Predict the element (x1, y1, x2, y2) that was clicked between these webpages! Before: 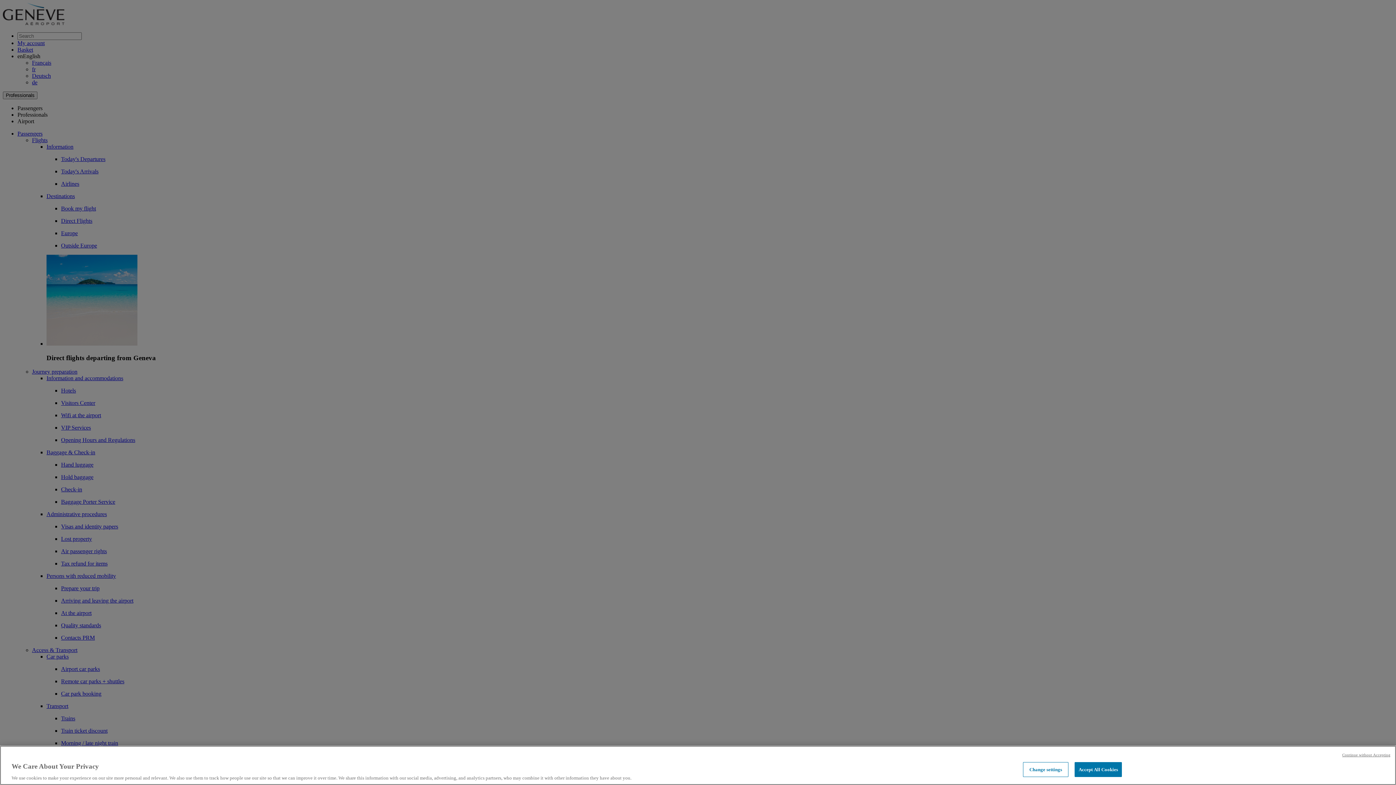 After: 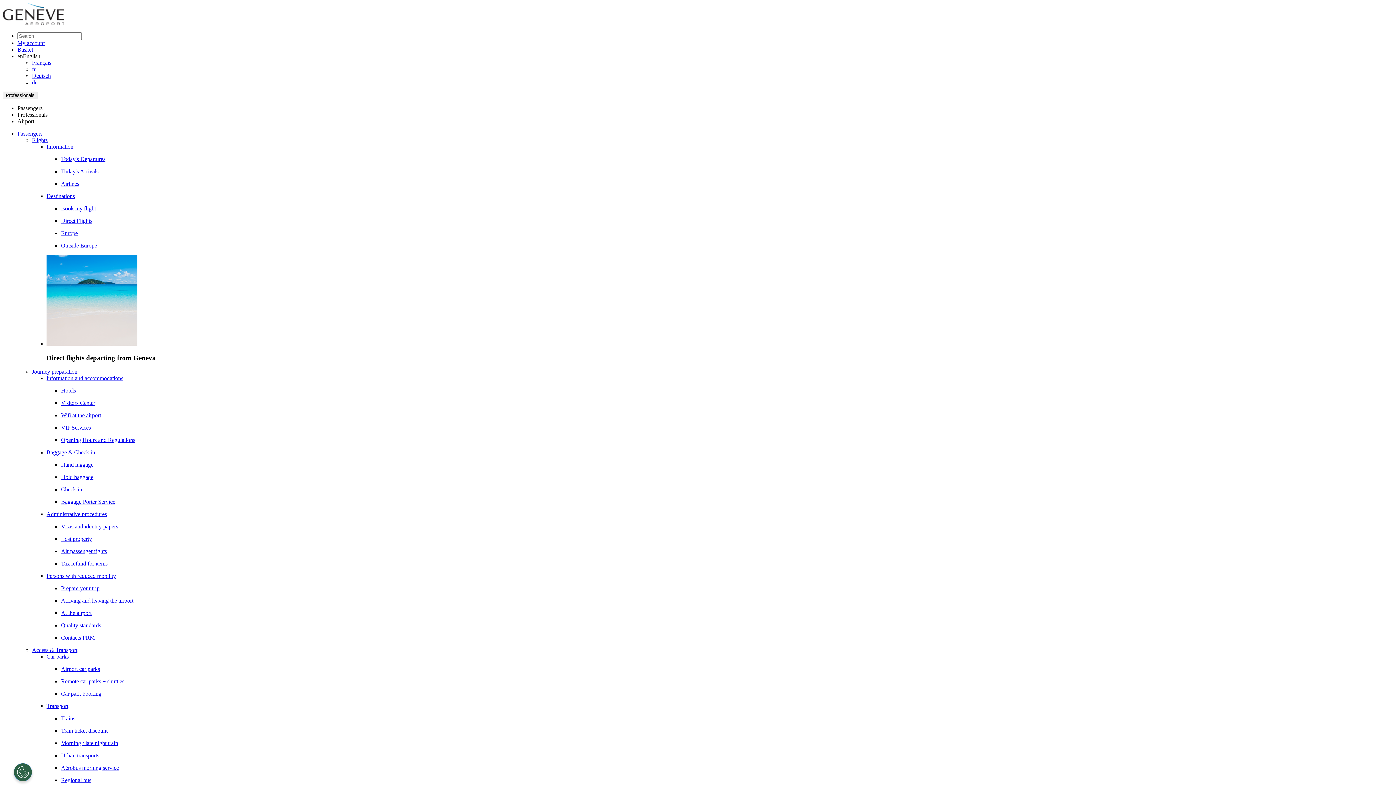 Action: bbox: (1342, 752, 1390, 758) label: Continue without Accepting